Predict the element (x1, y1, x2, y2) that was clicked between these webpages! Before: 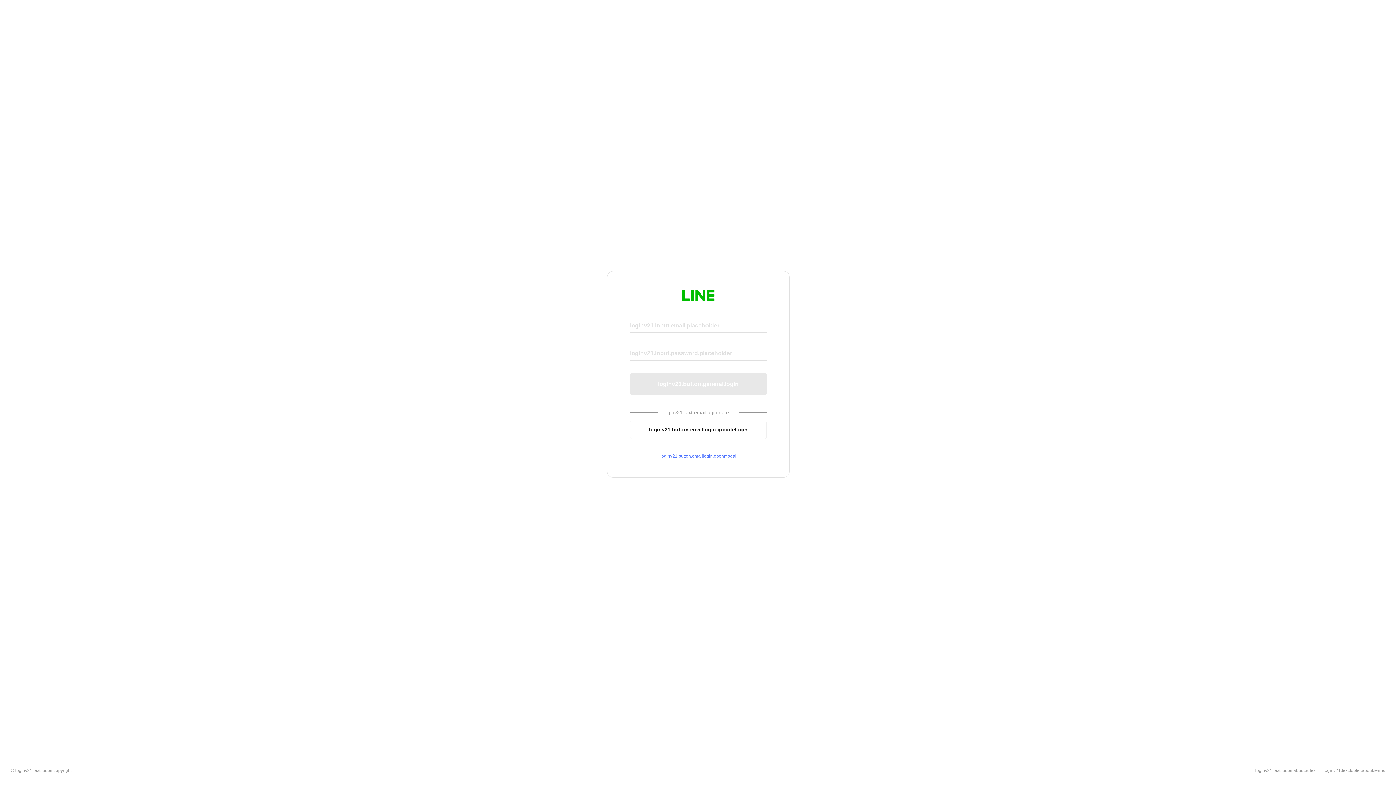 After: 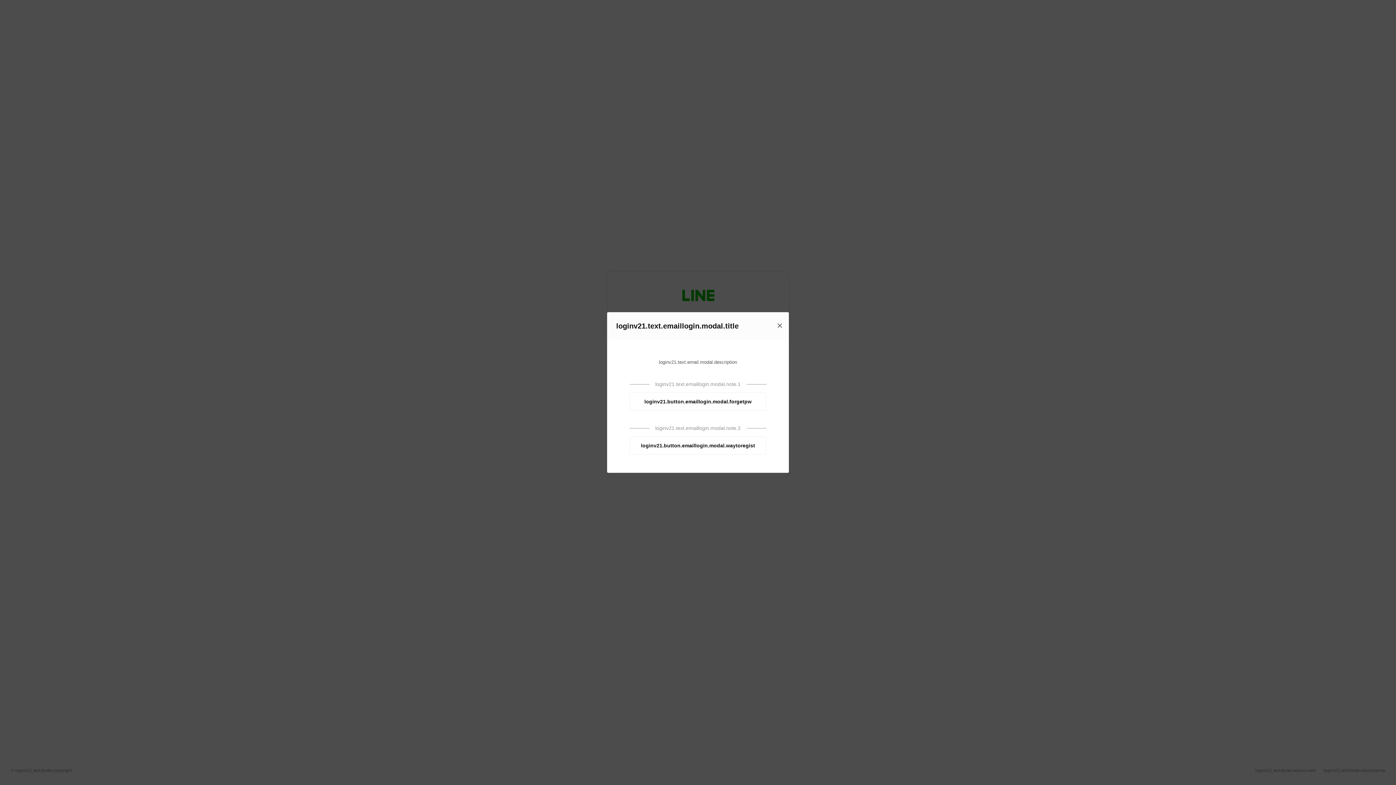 Action: bbox: (630, 453, 766, 459) label: loginv21.button.emaillogin.openmodal